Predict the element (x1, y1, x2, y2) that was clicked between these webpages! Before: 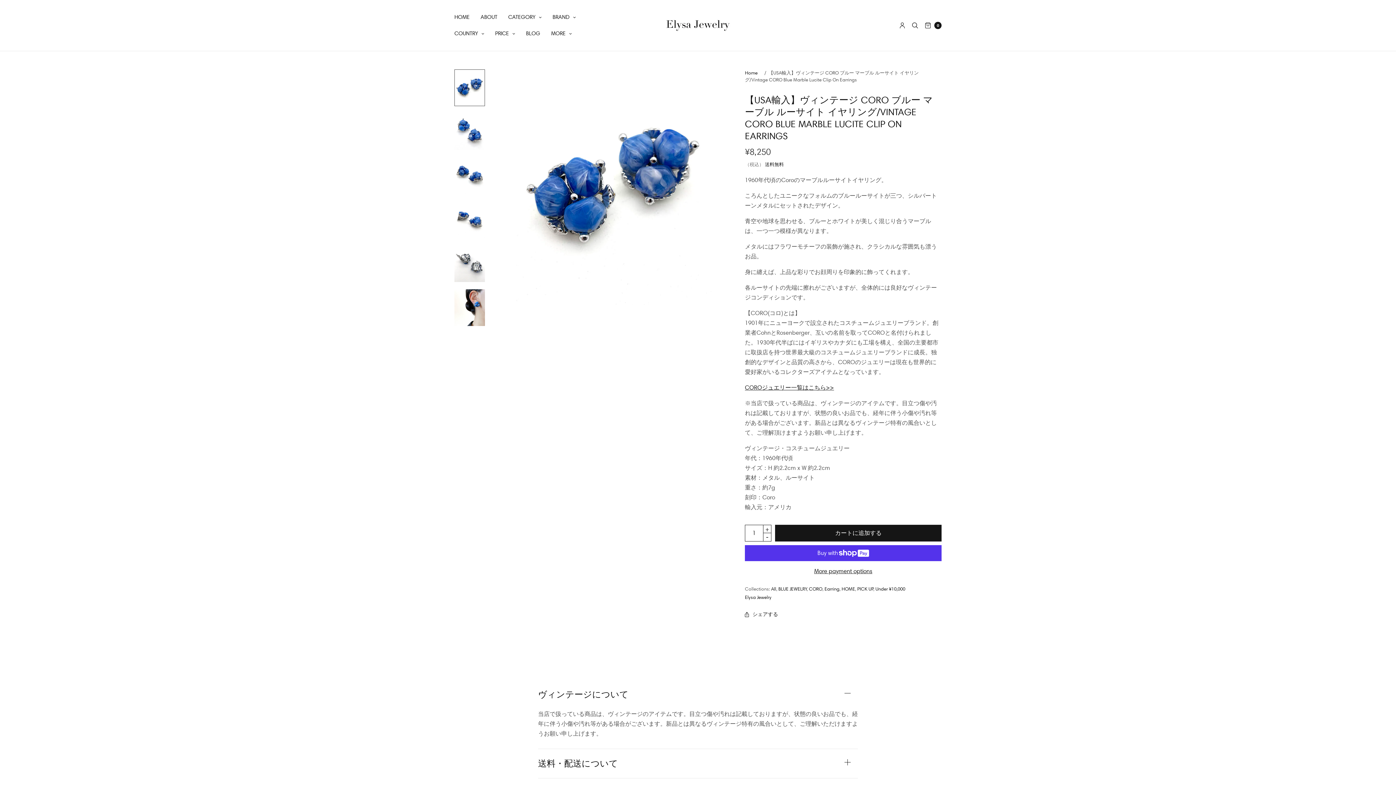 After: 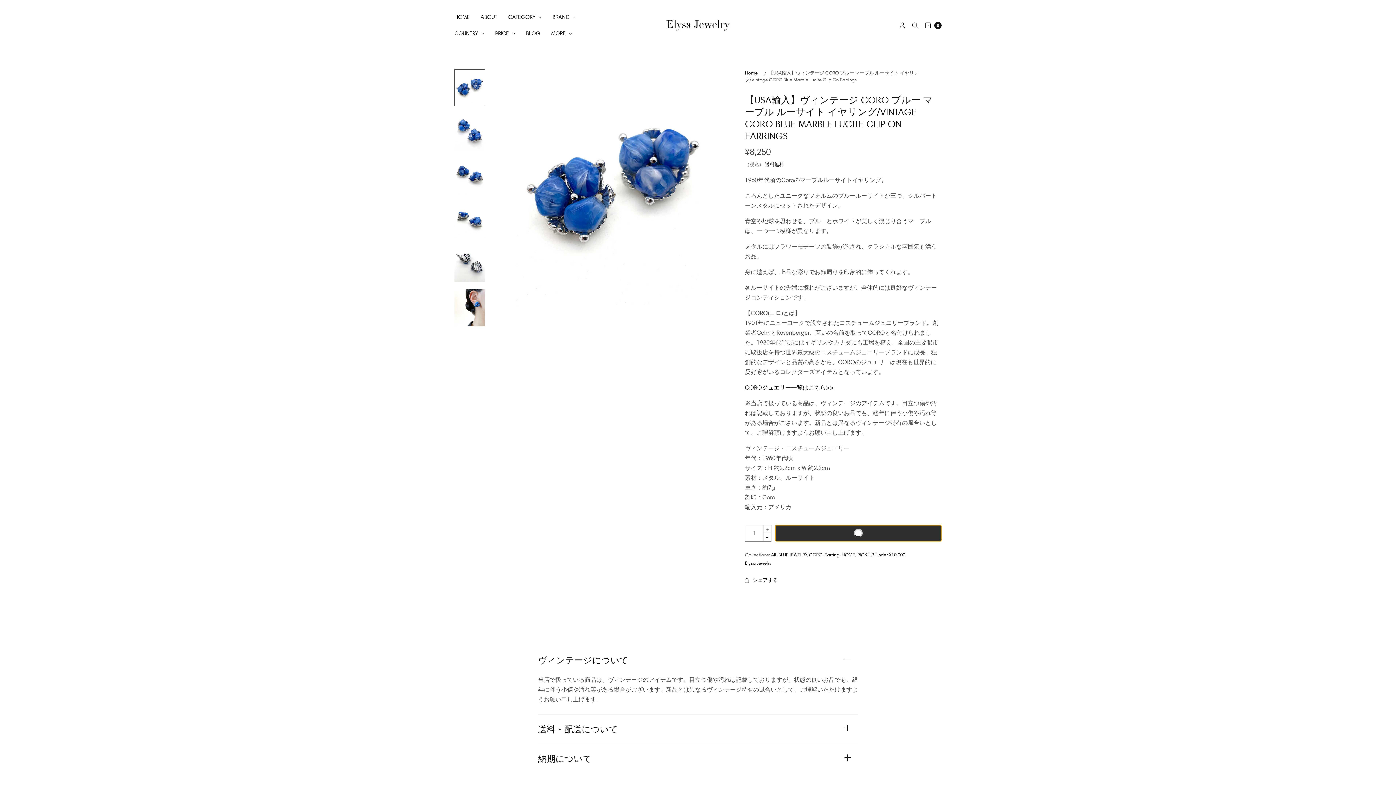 Action: bbox: (775, 525, 941, 541) label: カートに追加する